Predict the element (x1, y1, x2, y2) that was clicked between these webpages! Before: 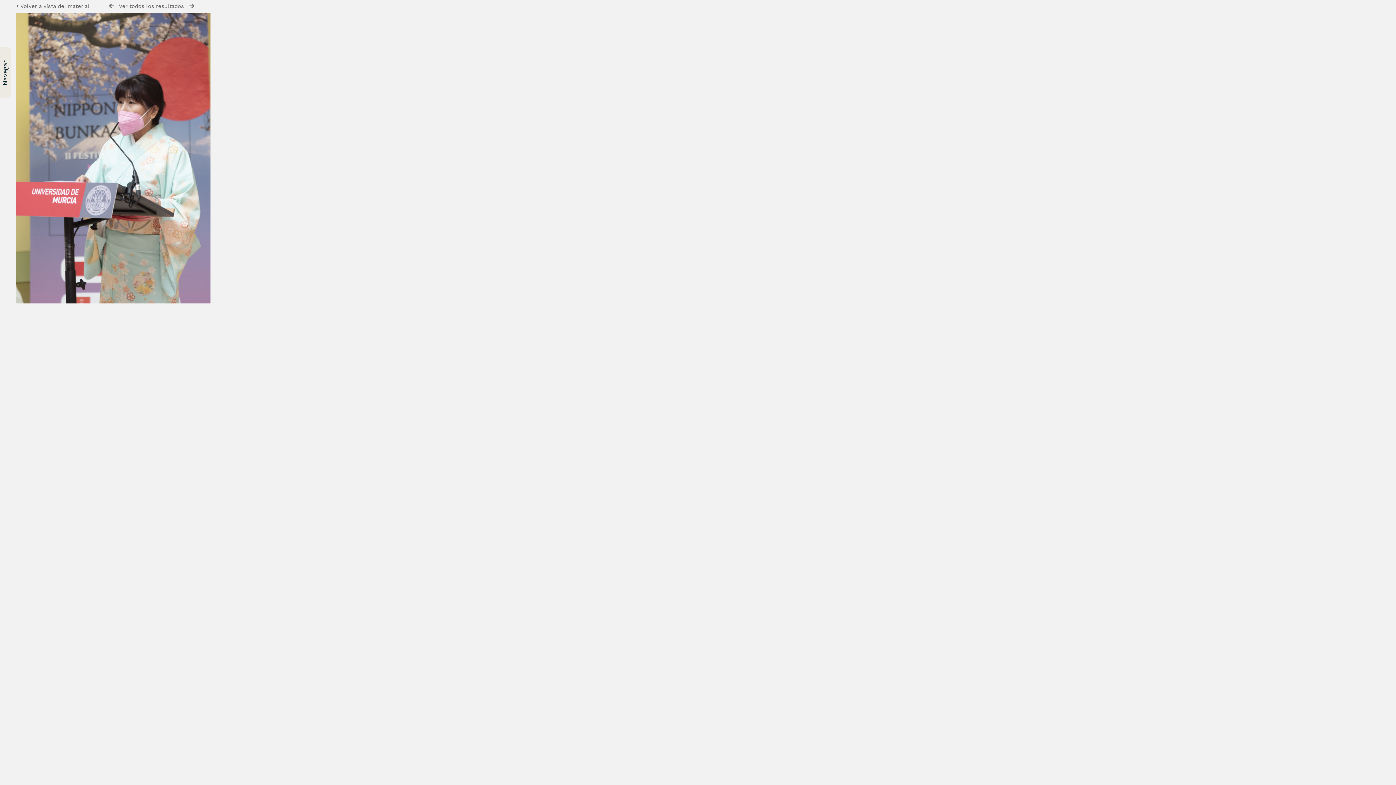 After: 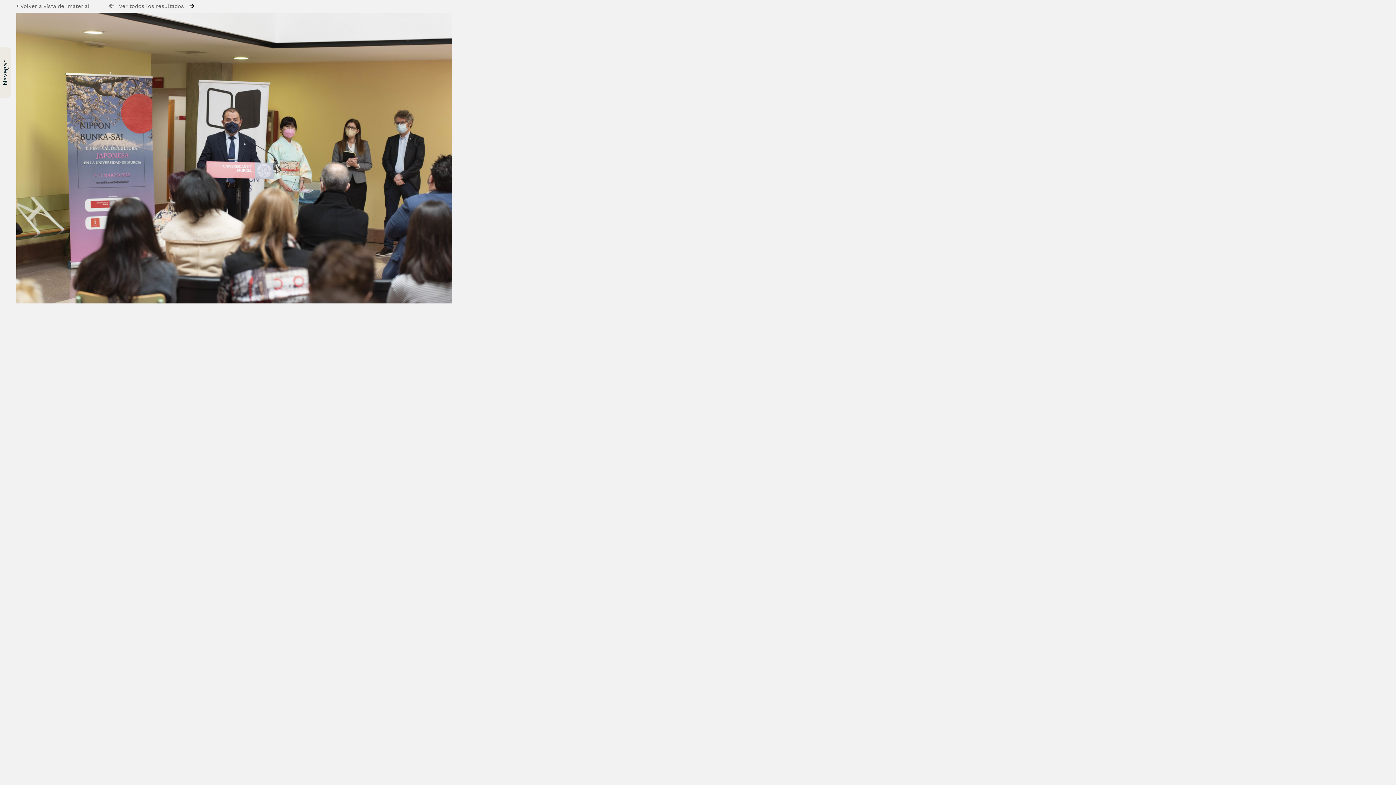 Action: bbox: (189, 3, 194, 8)